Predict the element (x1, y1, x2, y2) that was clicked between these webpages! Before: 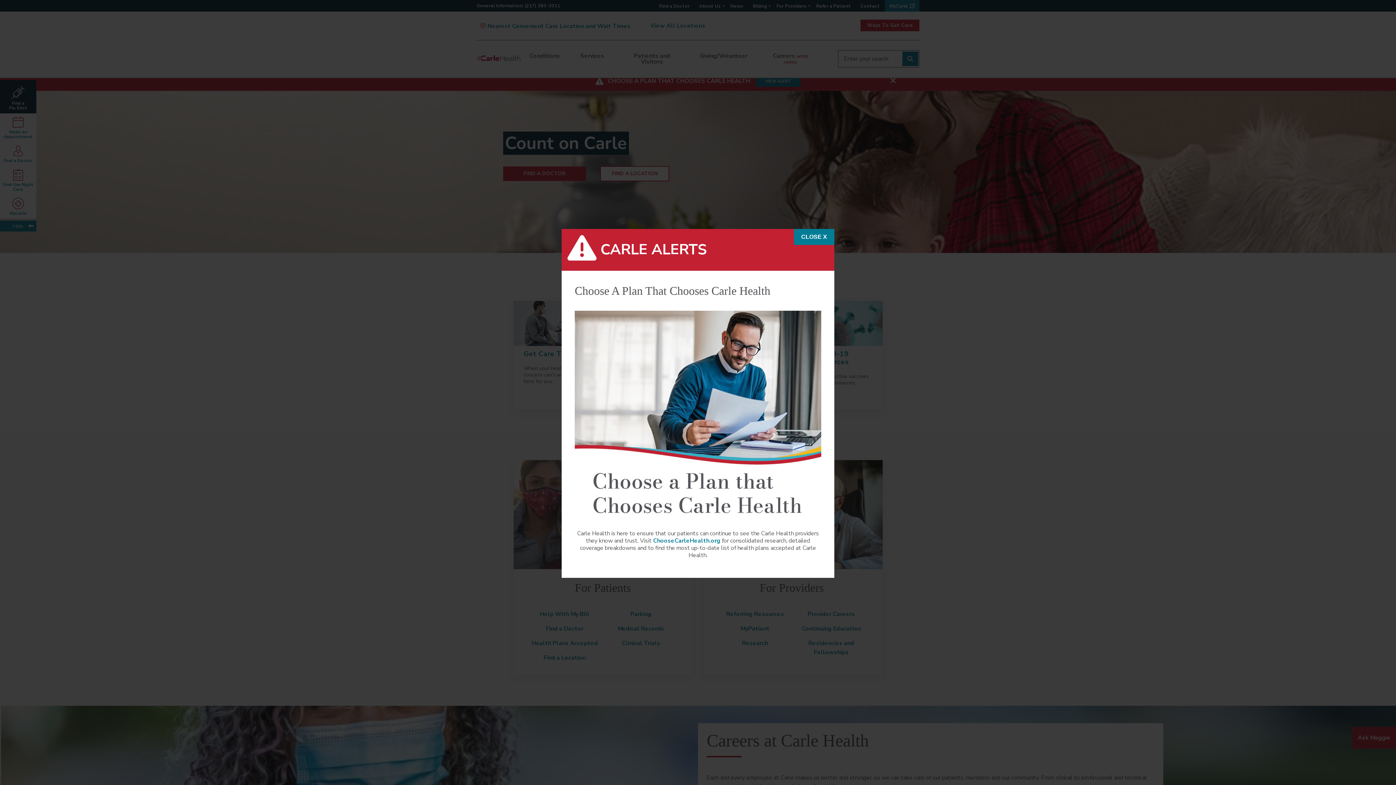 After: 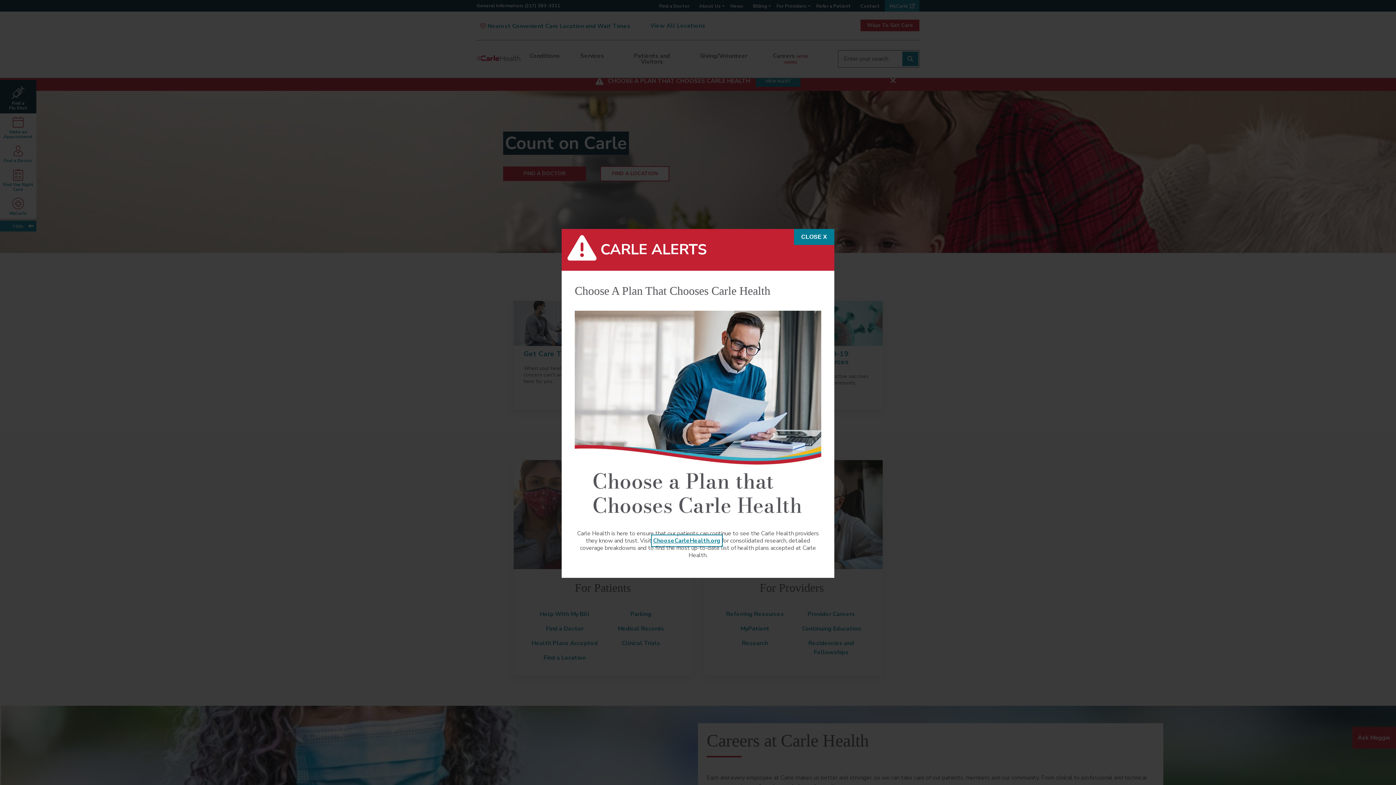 Action: label: ChooseCarleHealth.org bbox: (653, 537, 720, 545)